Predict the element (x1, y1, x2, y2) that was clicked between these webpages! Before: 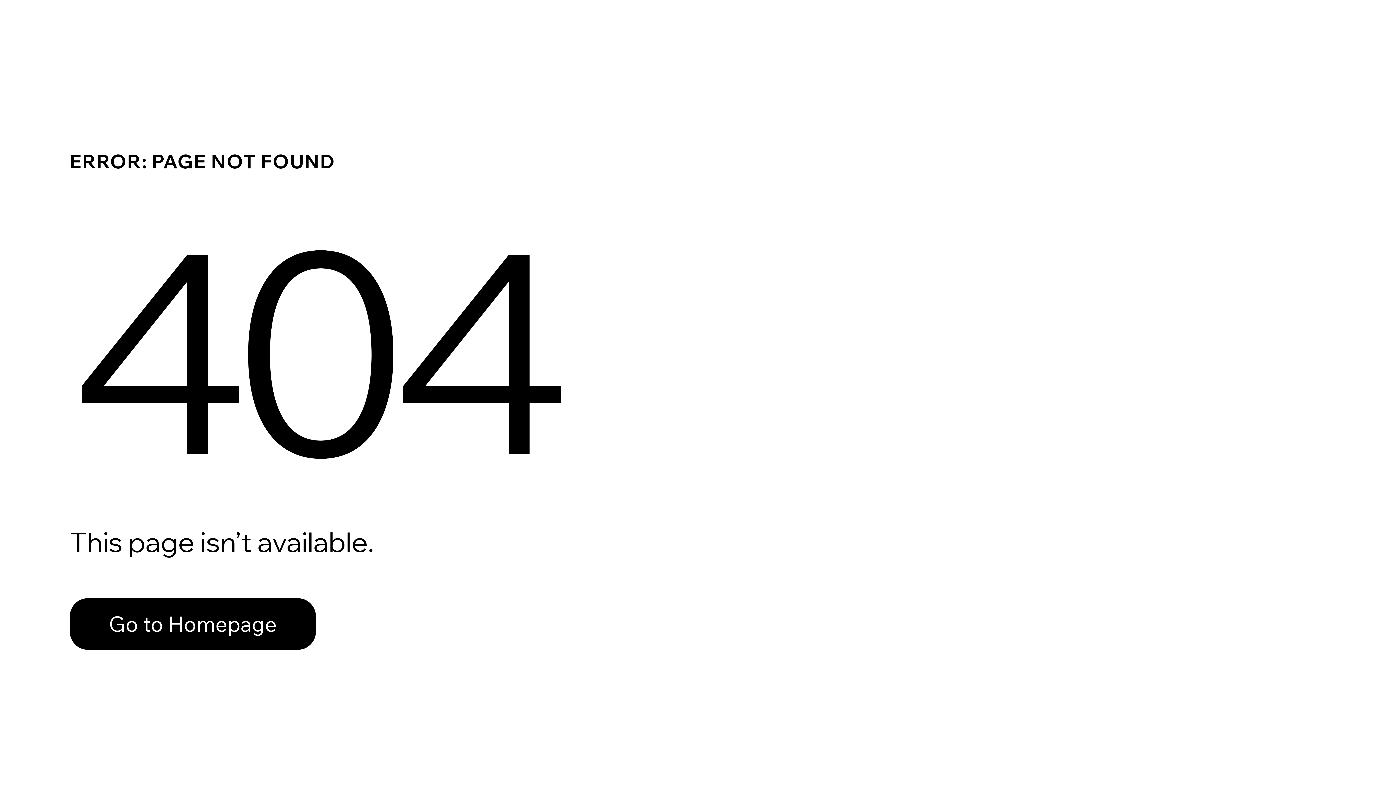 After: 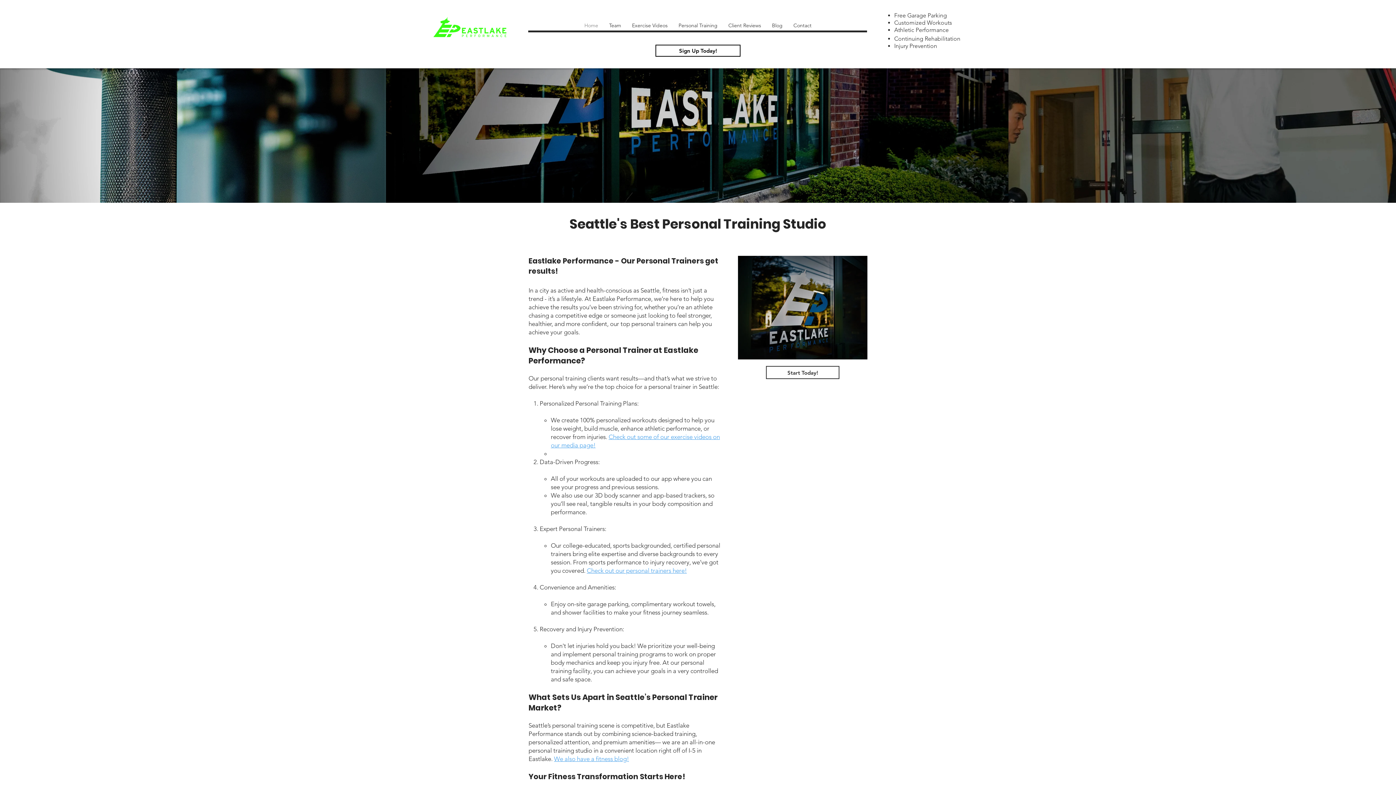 Action: bbox: (69, 582, 768, 659) label: Go to Homepage